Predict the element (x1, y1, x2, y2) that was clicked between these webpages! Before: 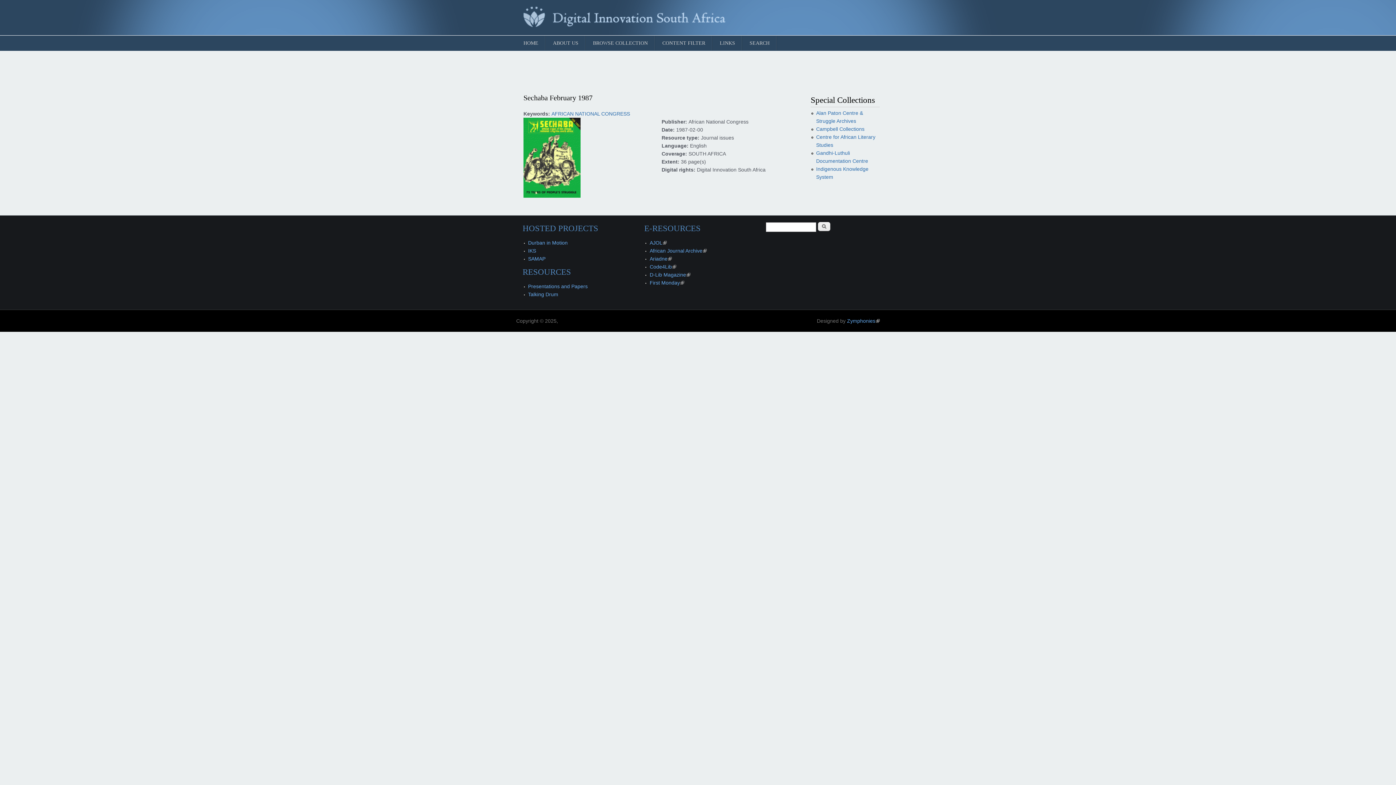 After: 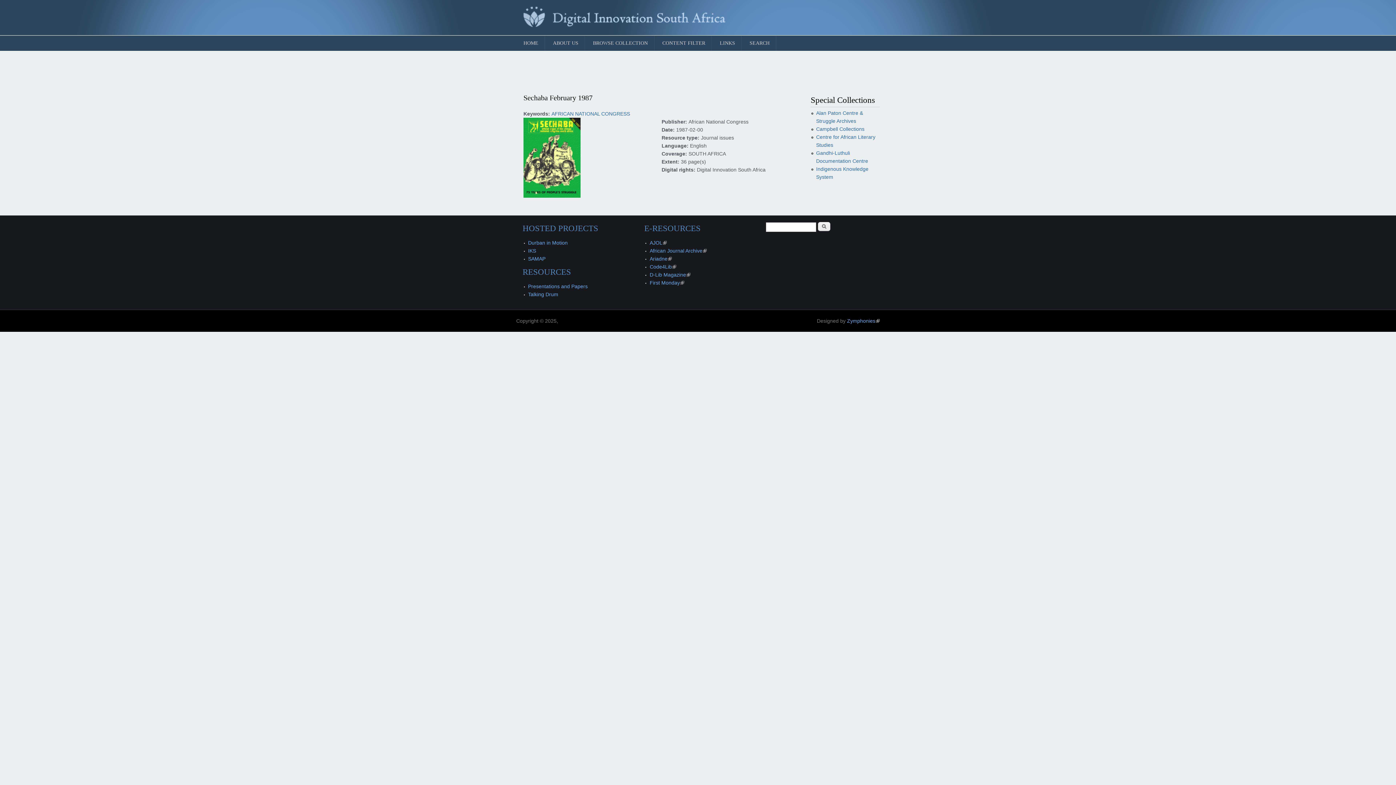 Action: bbox: (523, 193, 580, 198)